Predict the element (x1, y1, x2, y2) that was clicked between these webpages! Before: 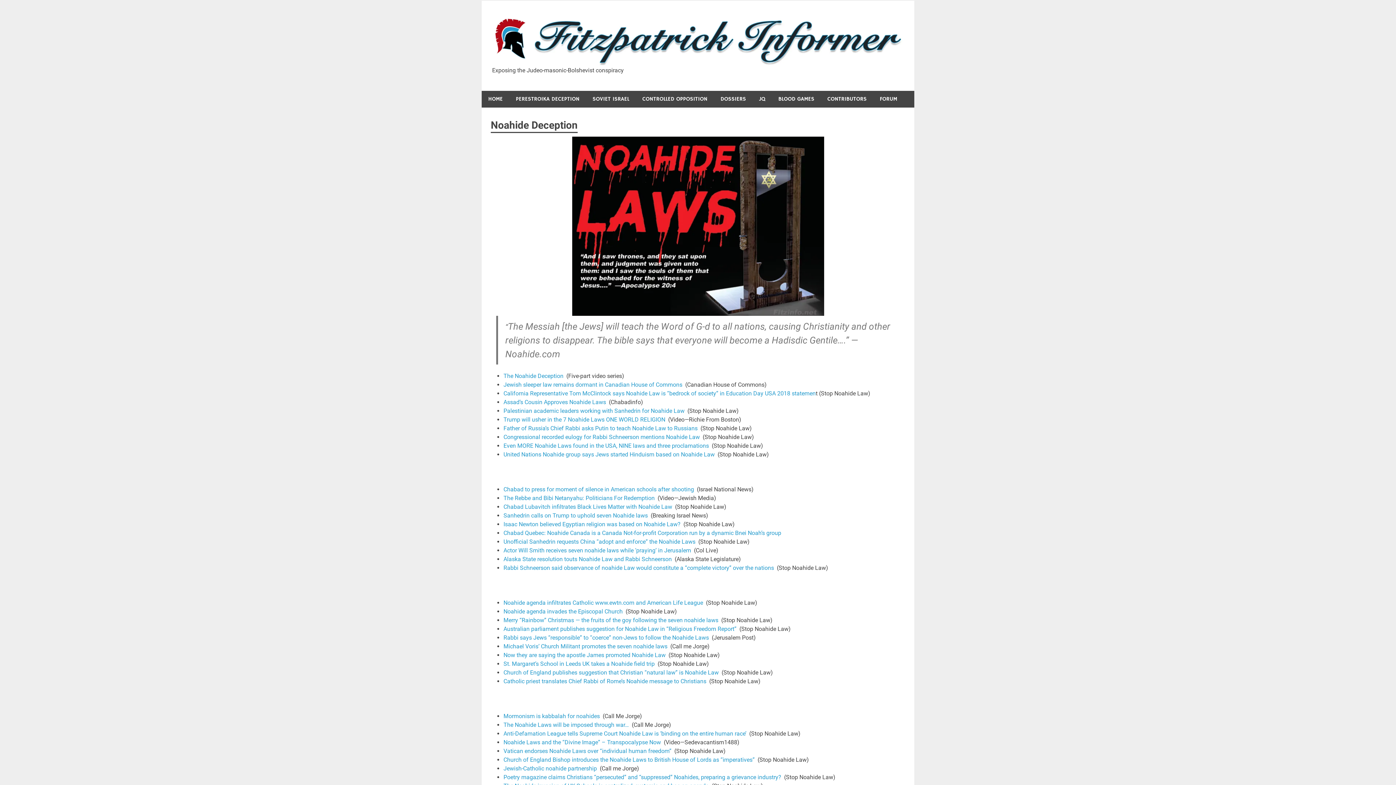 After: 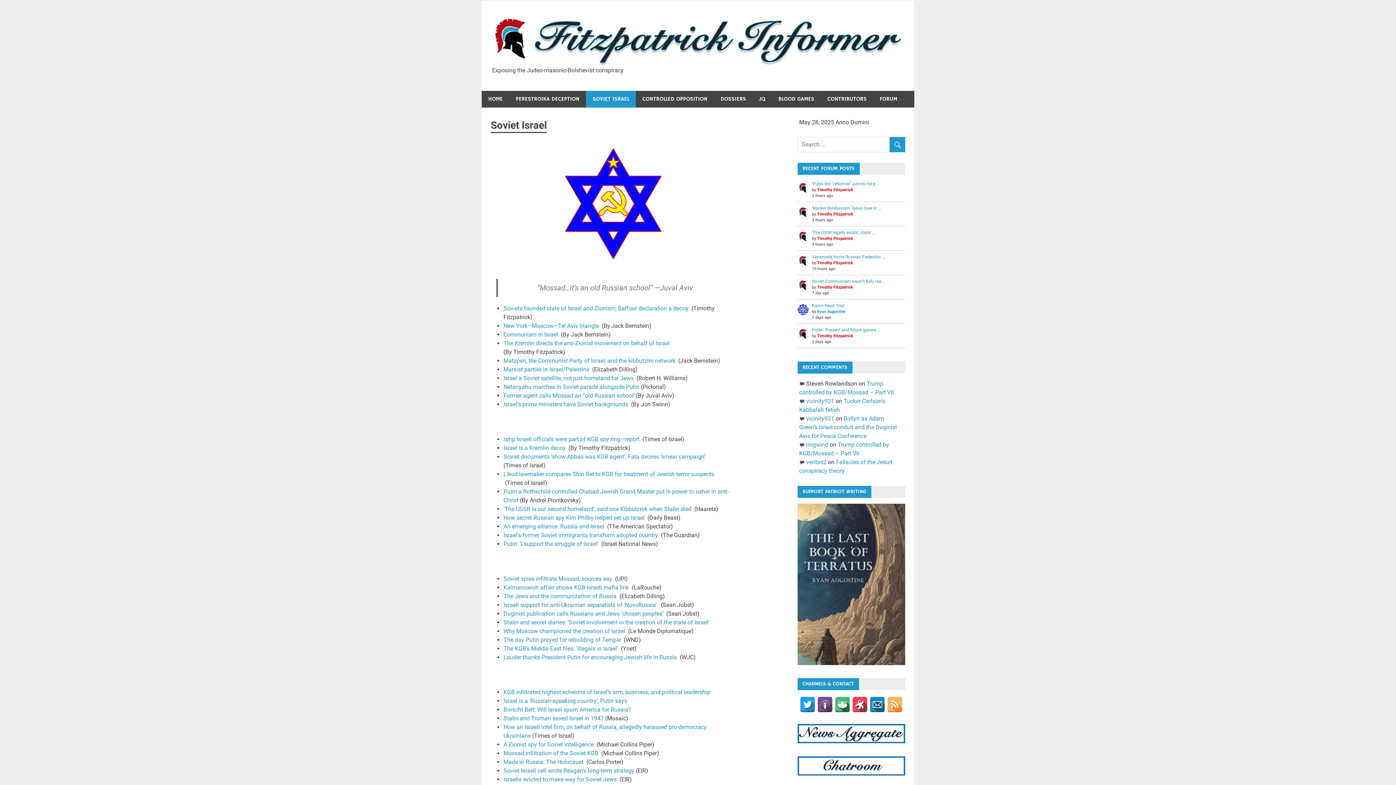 Action: bbox: (586, 90, 636, 107) label: SOVIET ISRAEL